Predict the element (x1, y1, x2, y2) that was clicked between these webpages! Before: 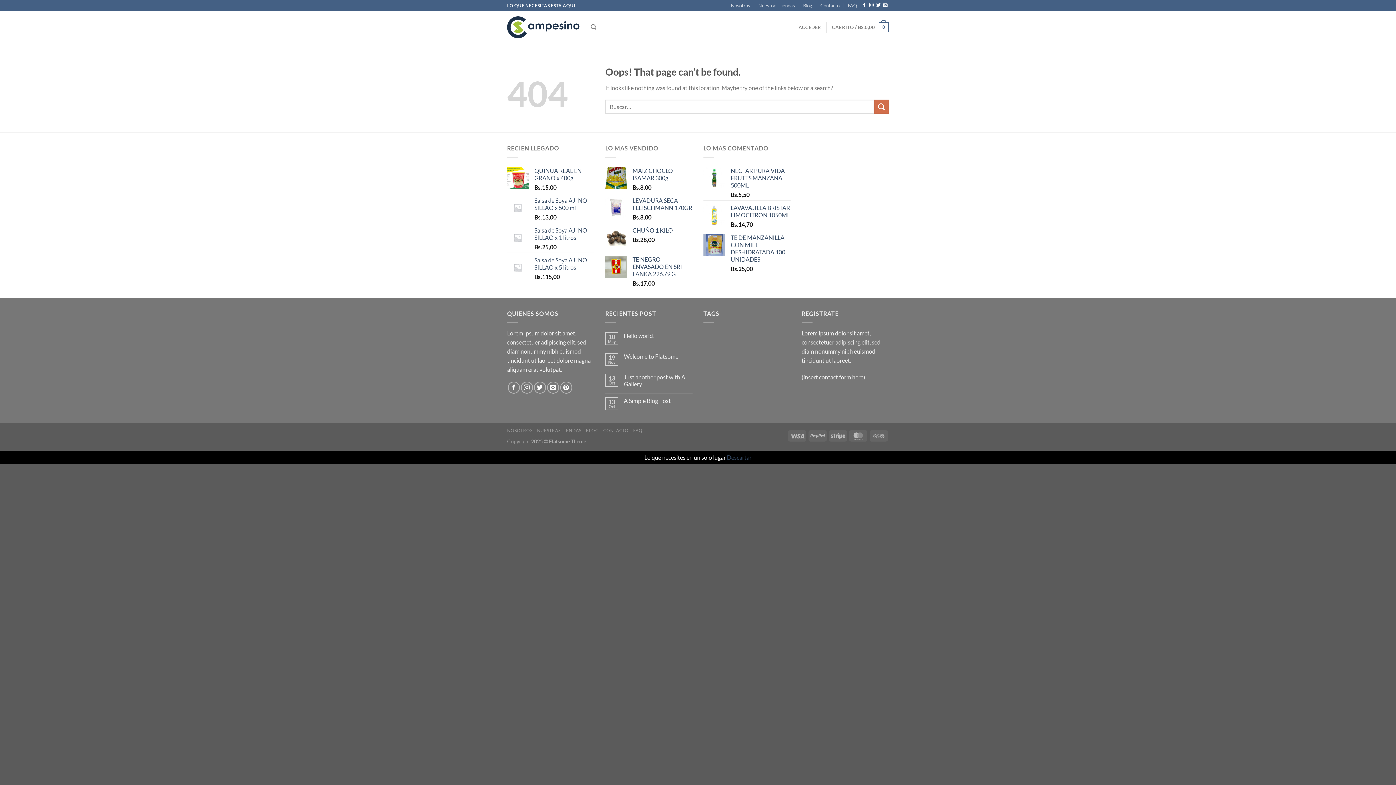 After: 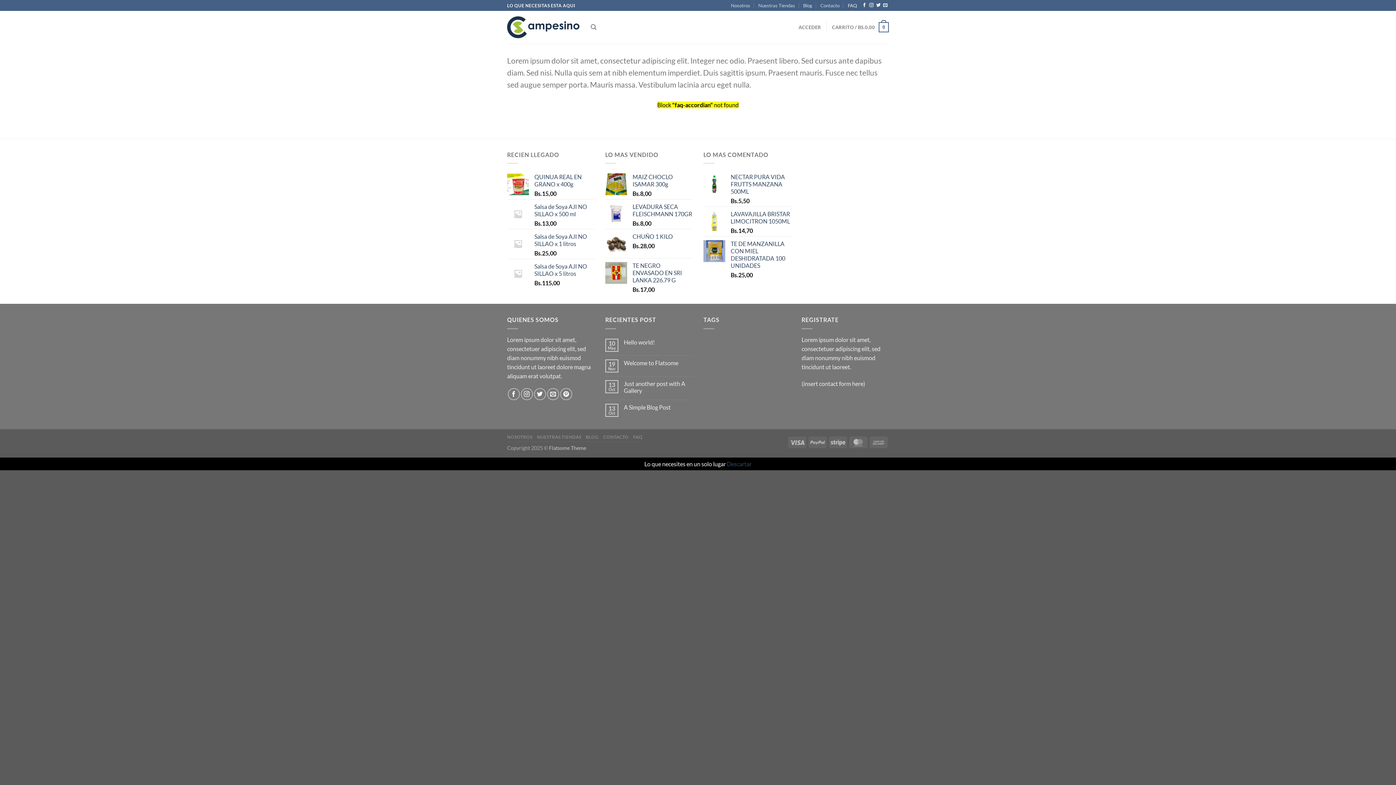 Action: bbox: (848, 0, 857, 10) label: FAQ